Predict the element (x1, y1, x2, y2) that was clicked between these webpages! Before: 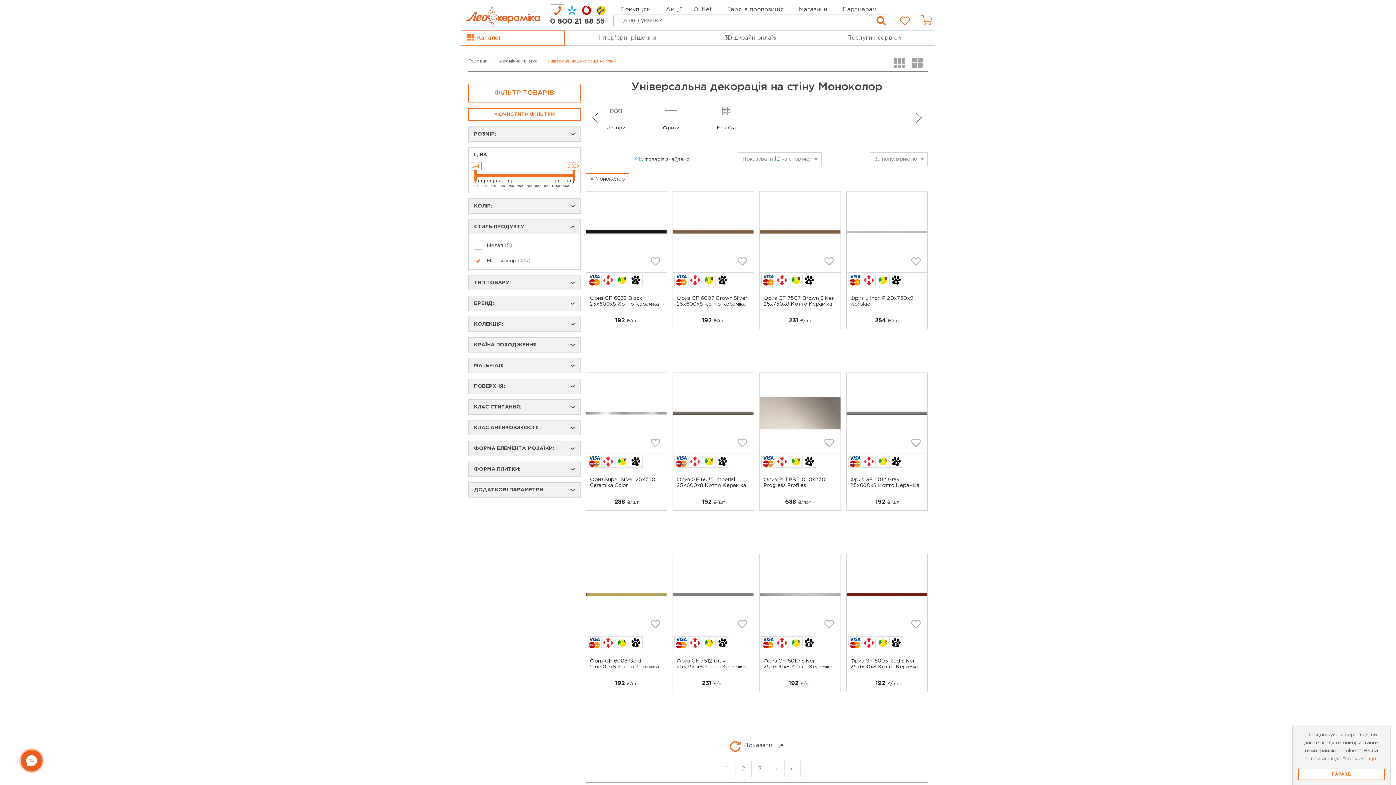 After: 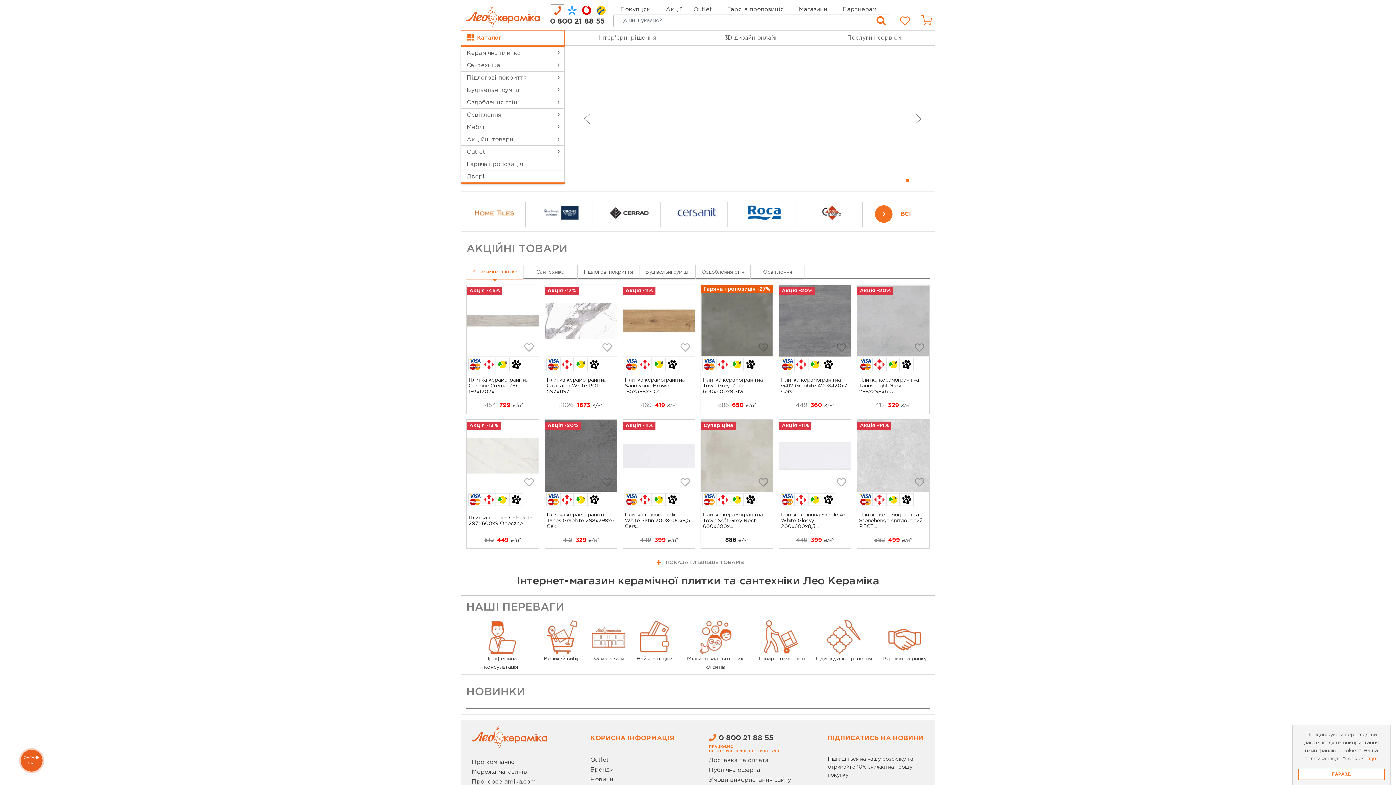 Action: bbox: (468, 59, 495, 63) label: Головна 